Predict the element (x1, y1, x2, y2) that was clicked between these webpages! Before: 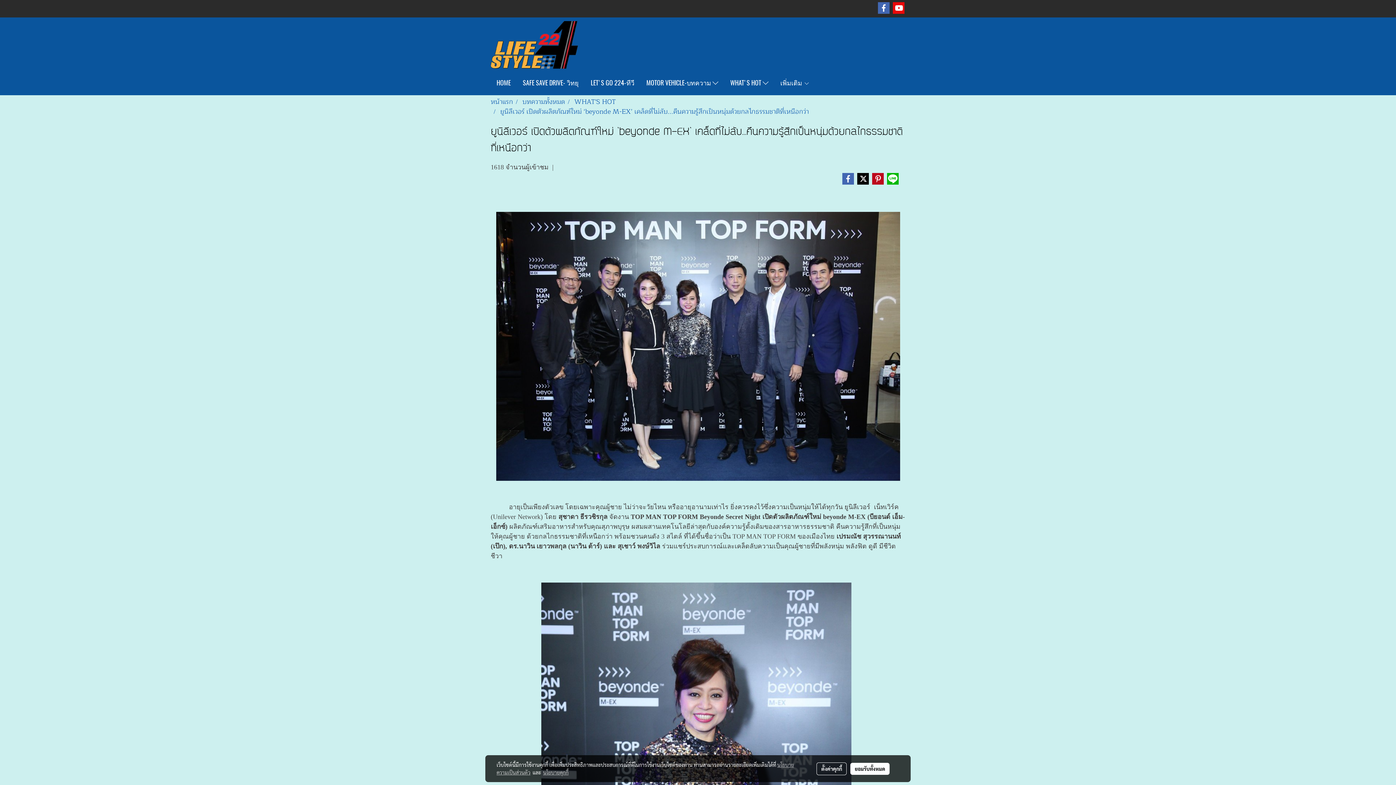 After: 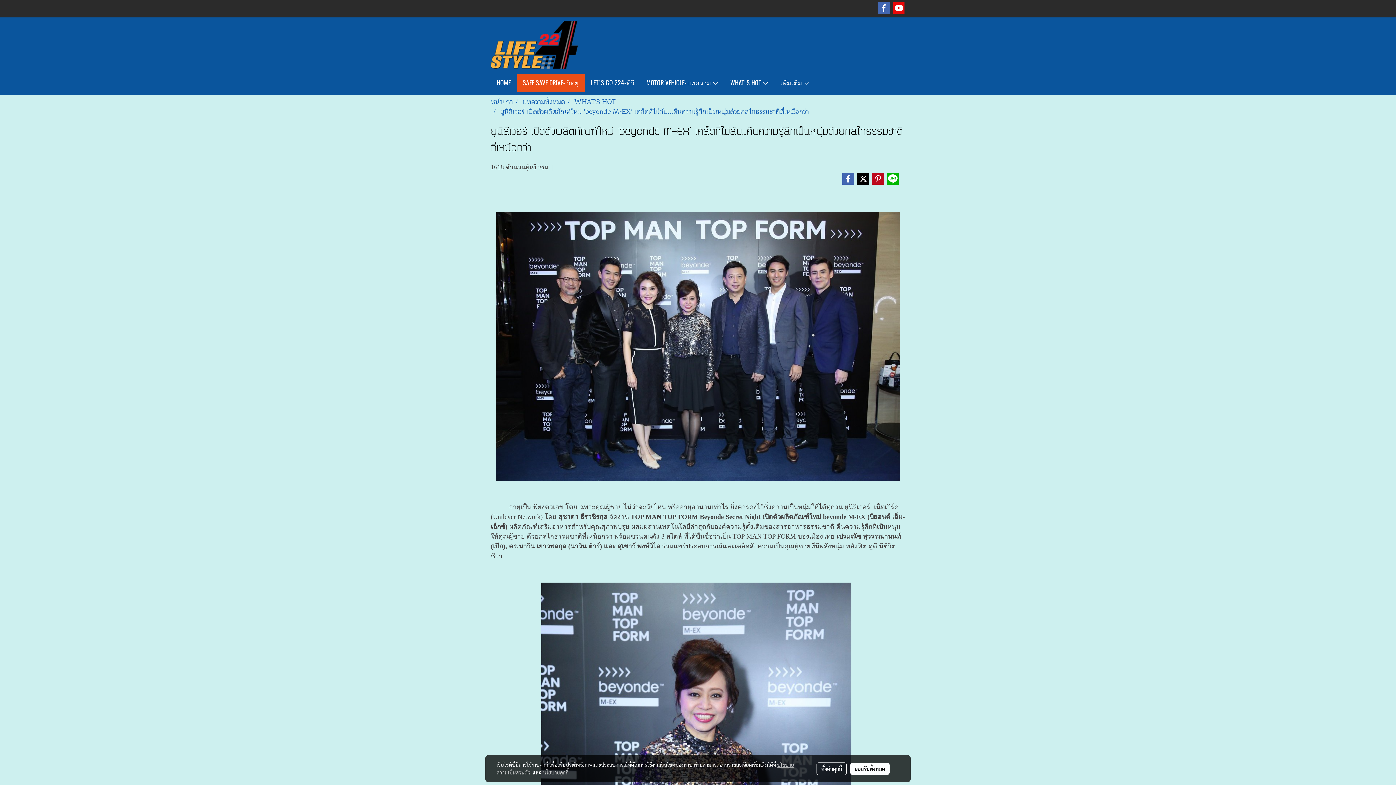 Action: bbox: (517, 74, 584, 91) label: SAFE SAVE DRIVE- วิทยุ